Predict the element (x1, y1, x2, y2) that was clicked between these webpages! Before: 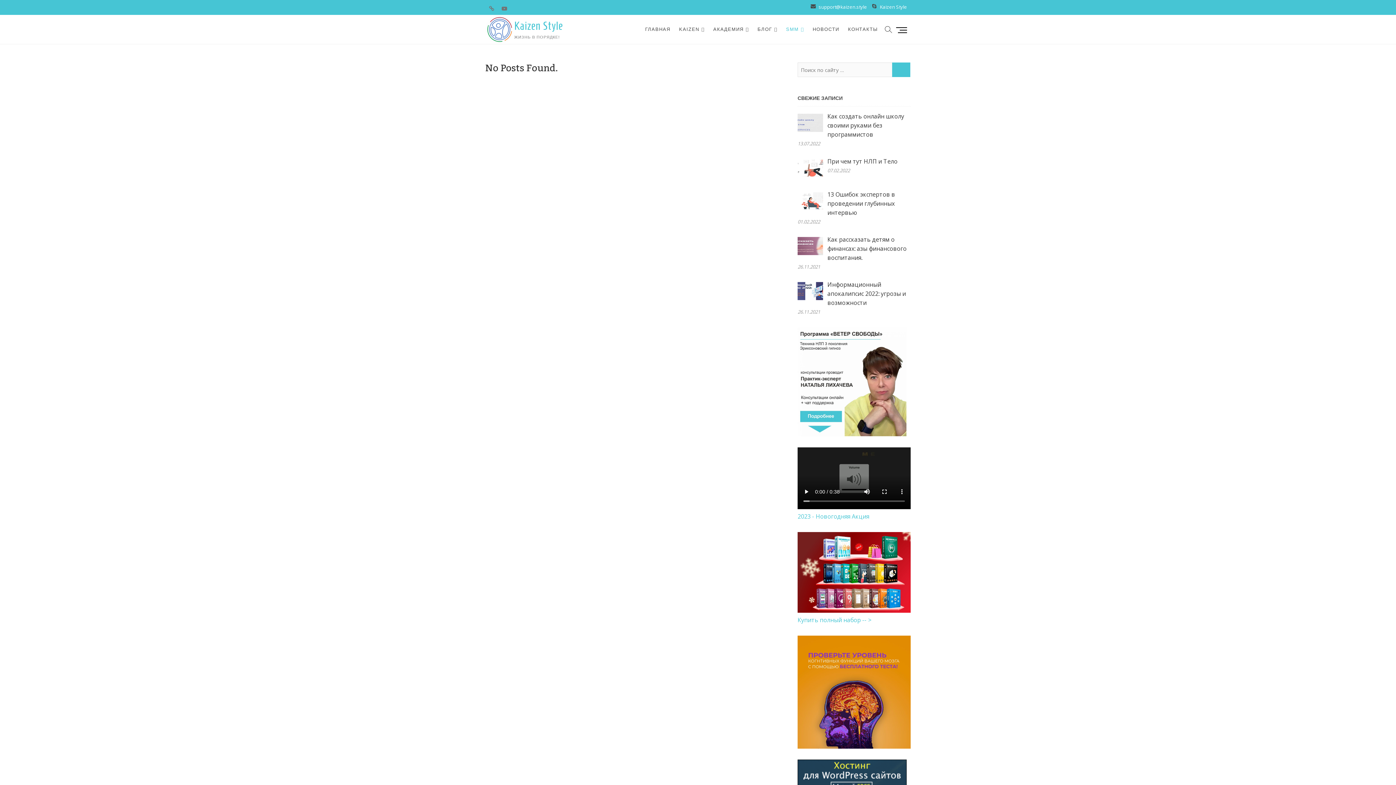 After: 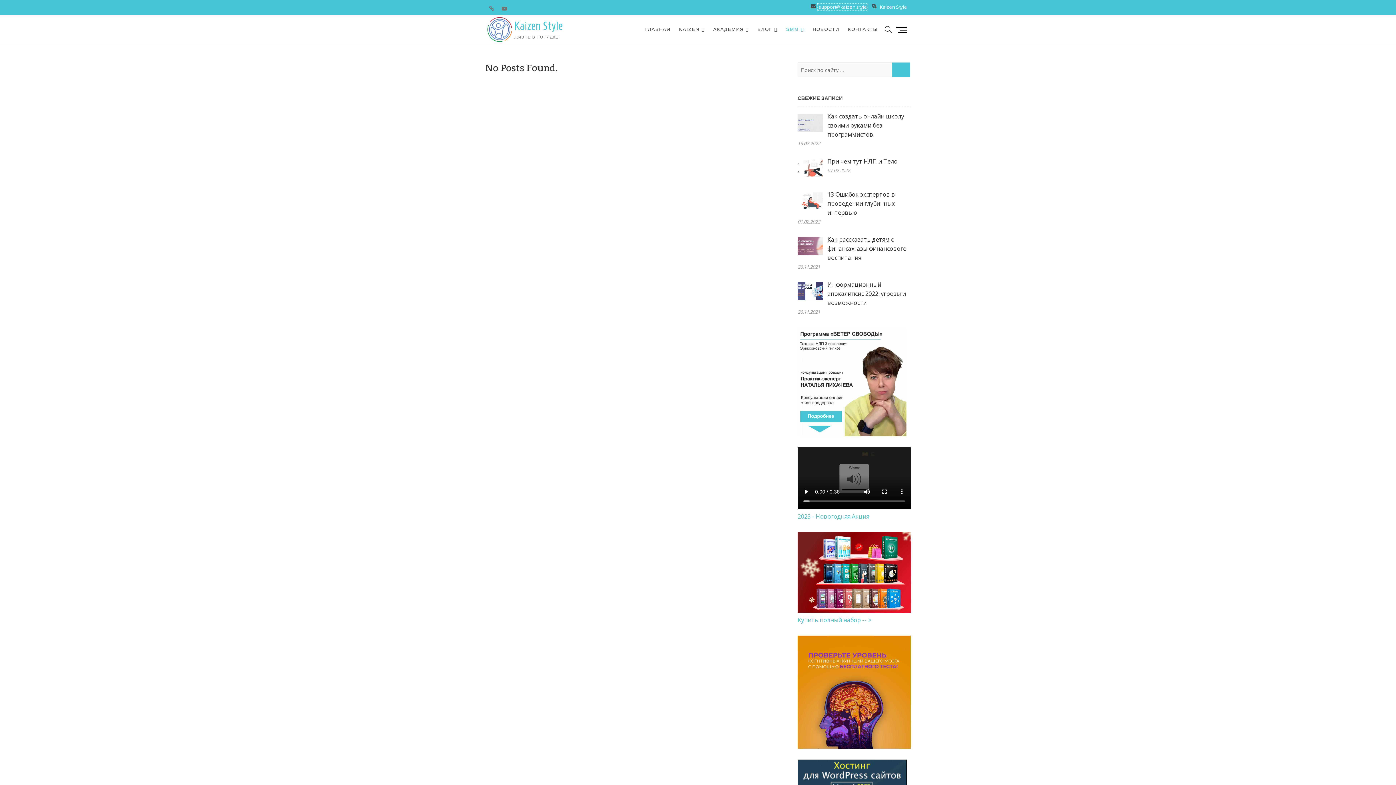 Action: label:  support@kaizen.style bbox: (817, 3, 867, 10)